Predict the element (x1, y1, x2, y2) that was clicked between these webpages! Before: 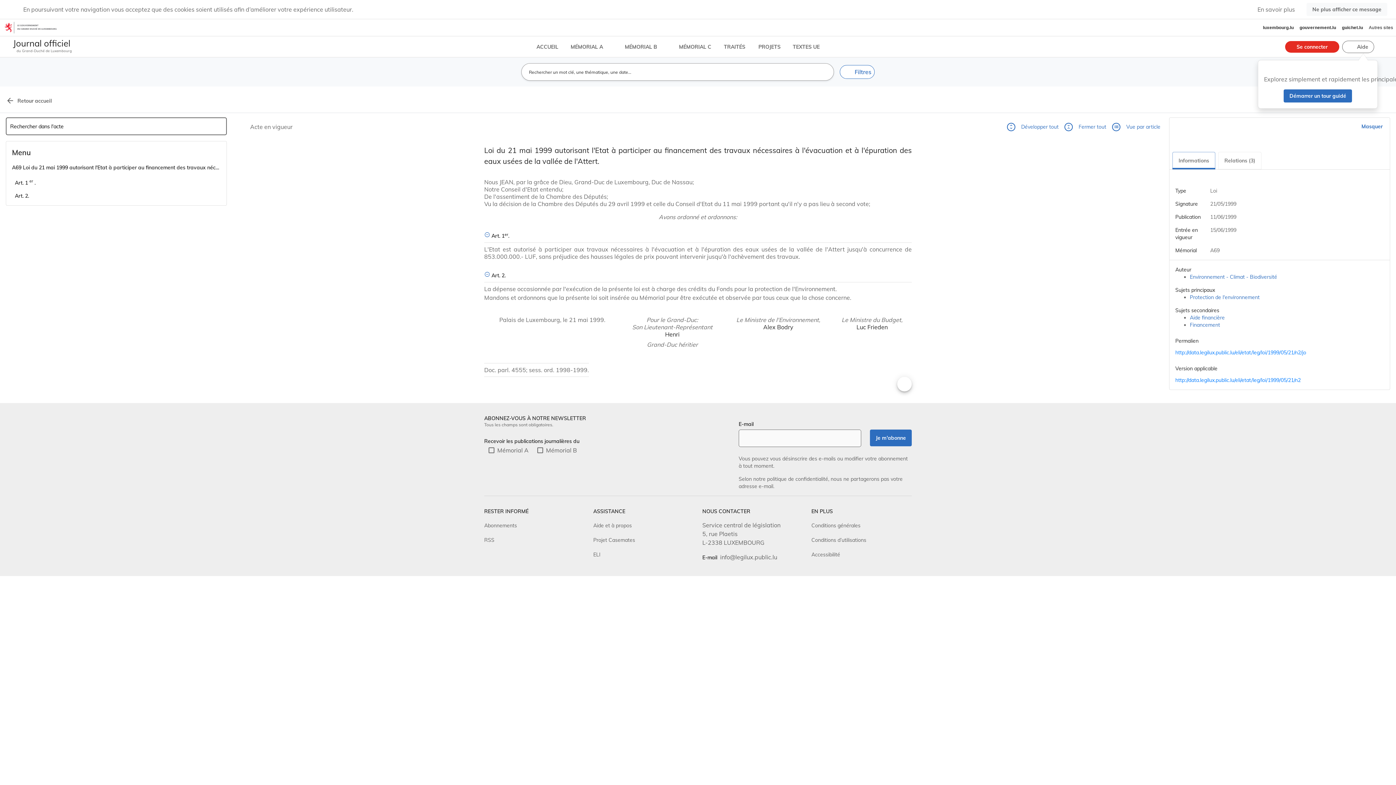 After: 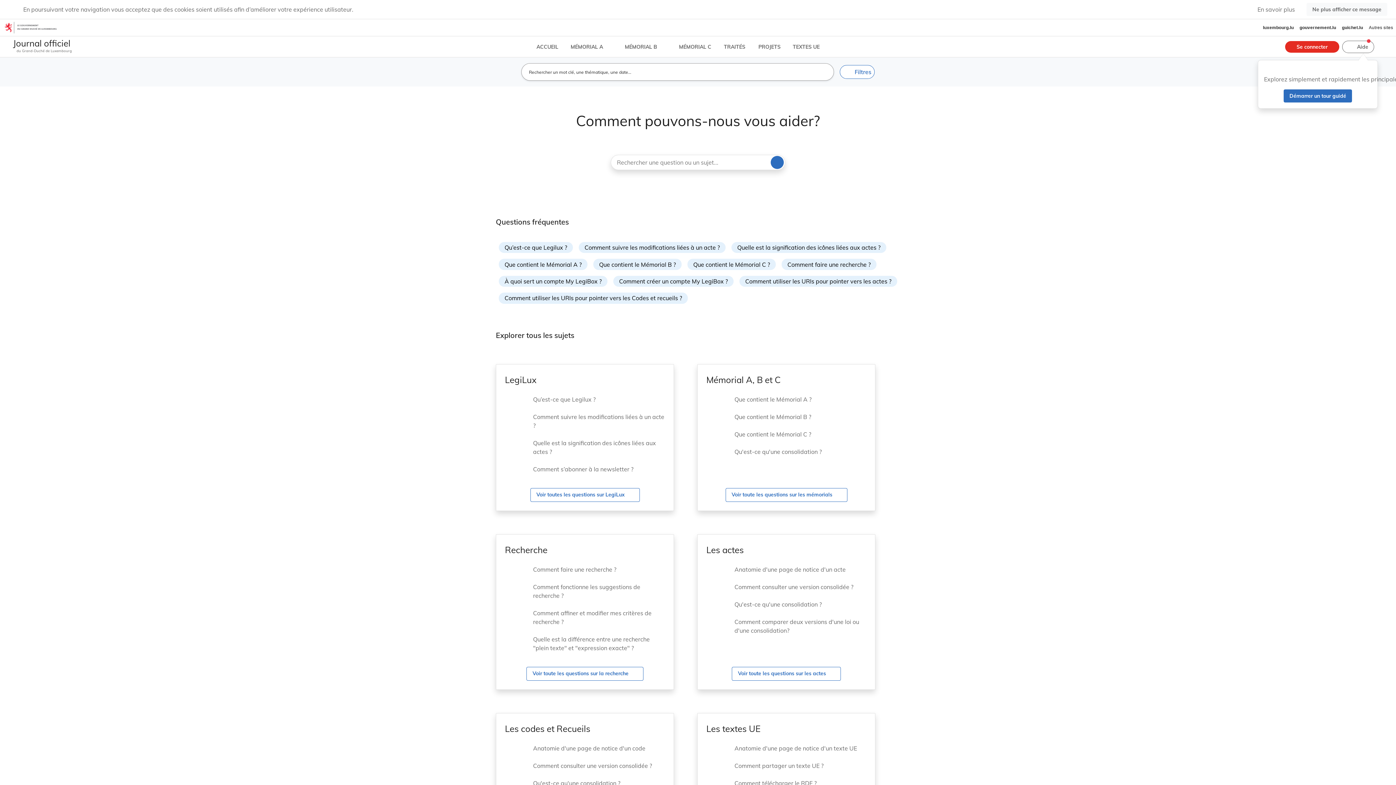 Action: label: Aide et à propos bbox: (593, 217, 632, 223)